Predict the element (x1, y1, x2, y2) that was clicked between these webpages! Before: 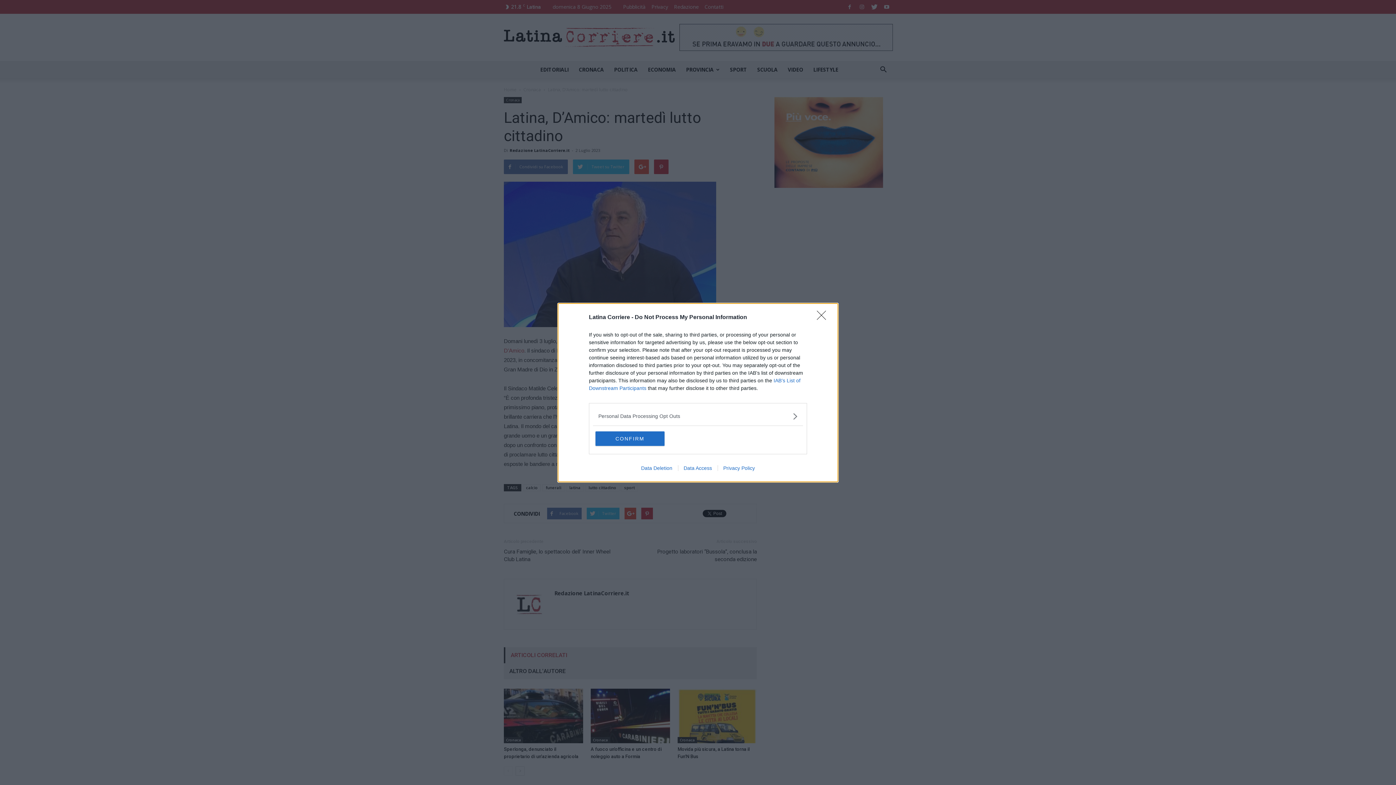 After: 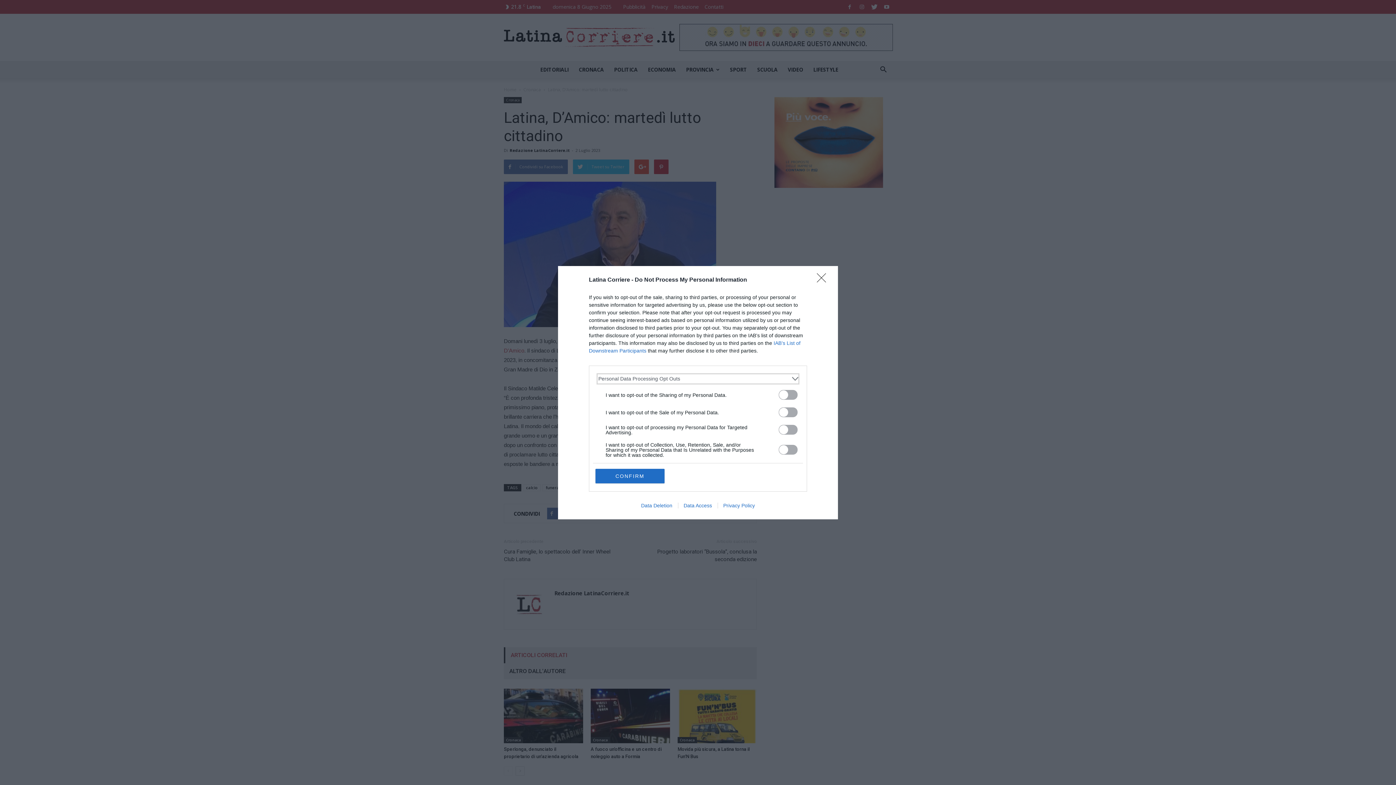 Action: bbox: (598, 412, 797, 420) label: Opt-Outs